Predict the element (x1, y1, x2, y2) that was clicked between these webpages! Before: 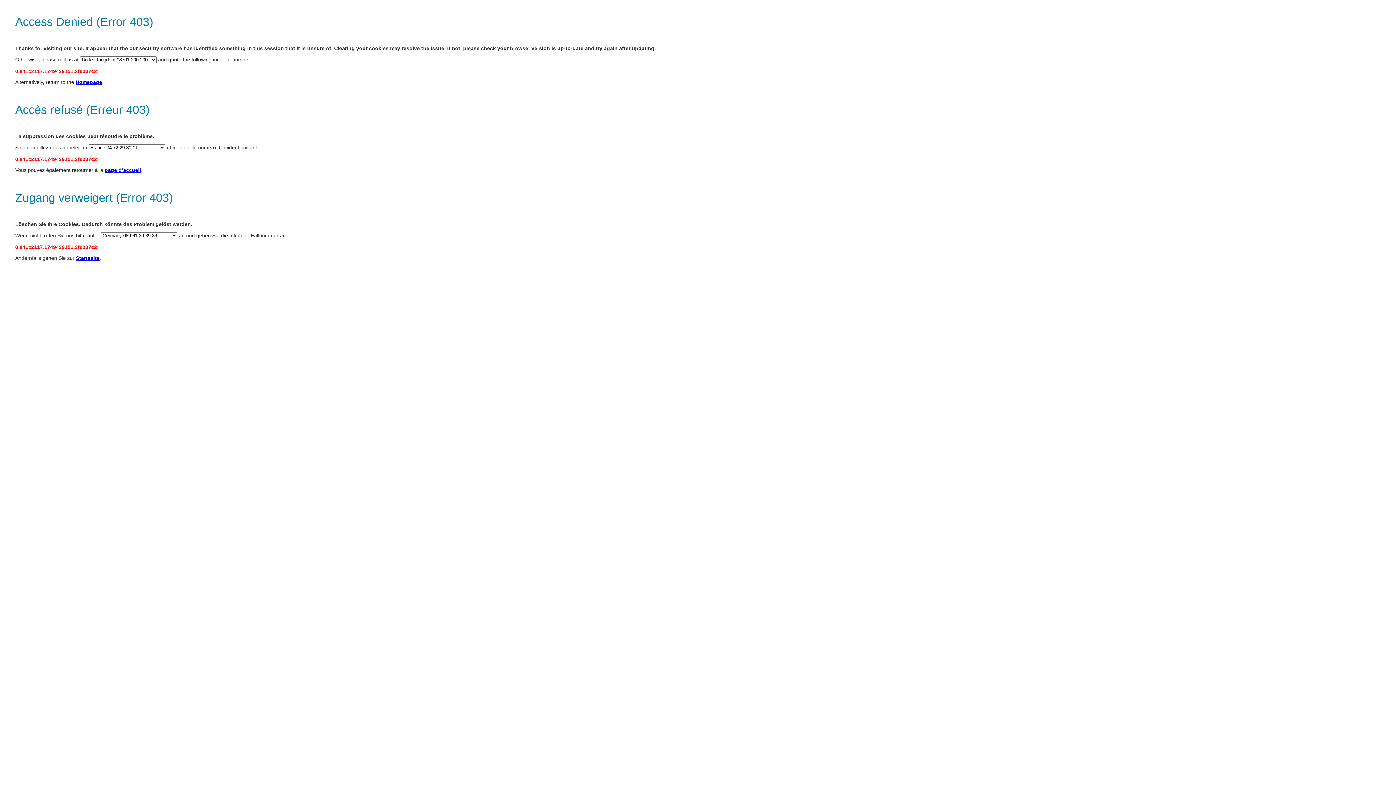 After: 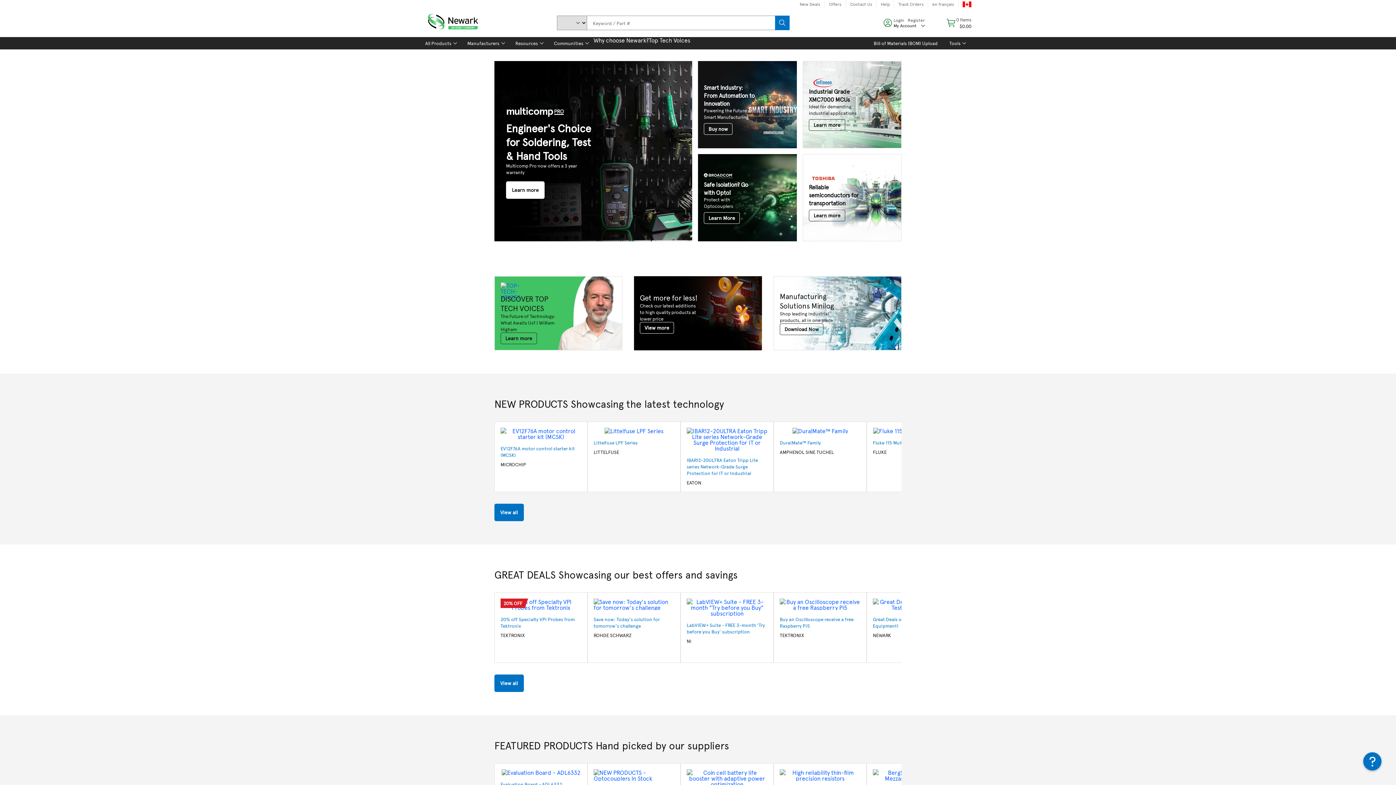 Action: label: page d’accueil bbox: (104, 167, 141, 173)